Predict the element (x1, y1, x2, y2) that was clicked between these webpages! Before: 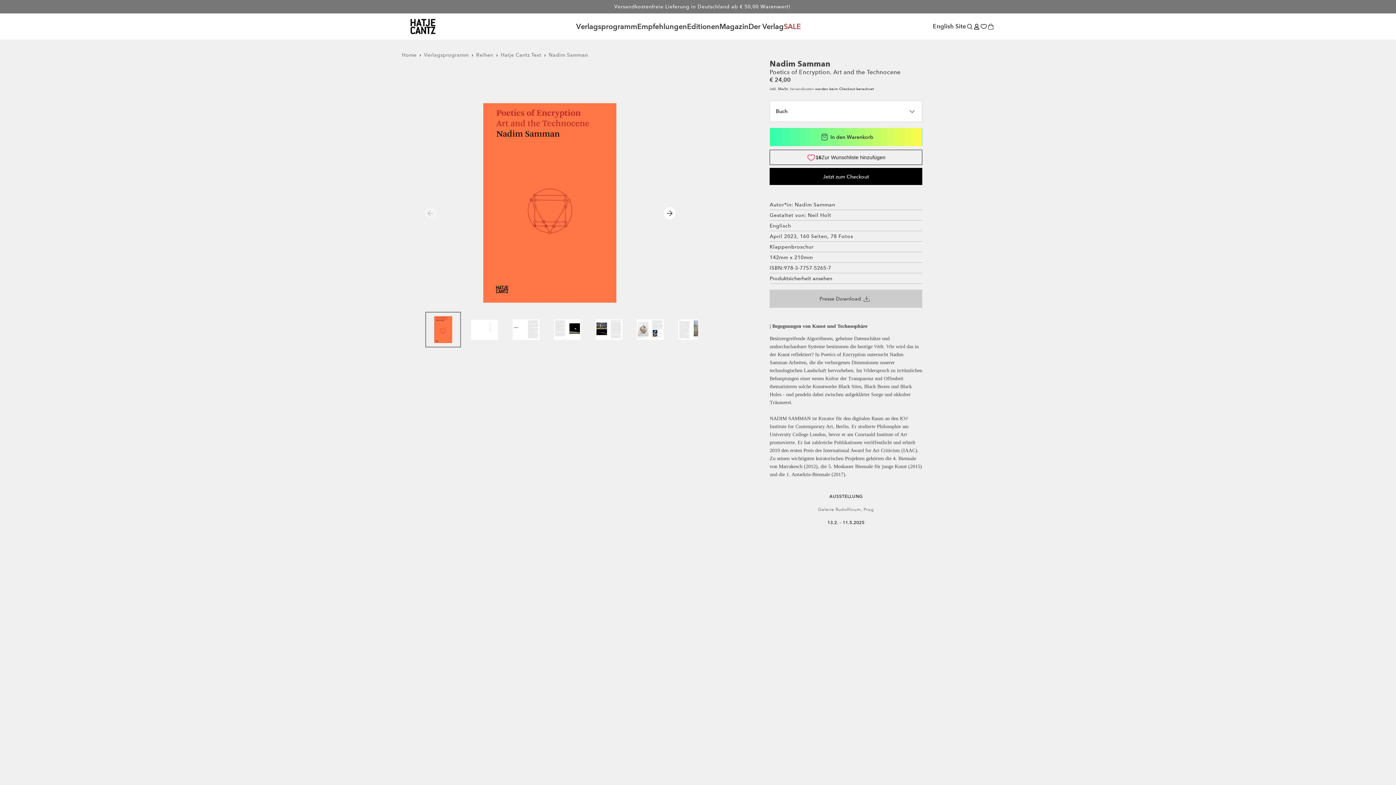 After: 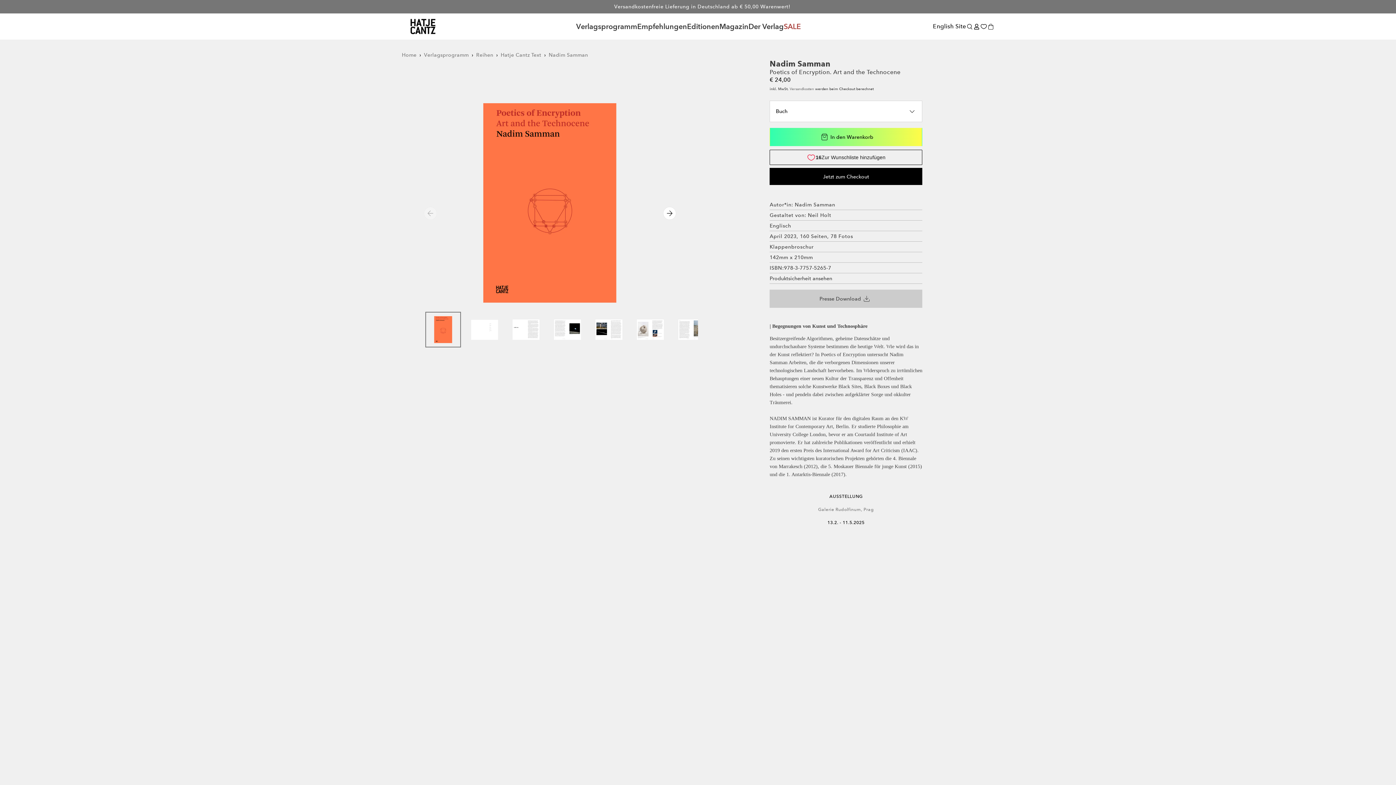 Action: bbox: (769, 289, 922, 308) label: Presse Download